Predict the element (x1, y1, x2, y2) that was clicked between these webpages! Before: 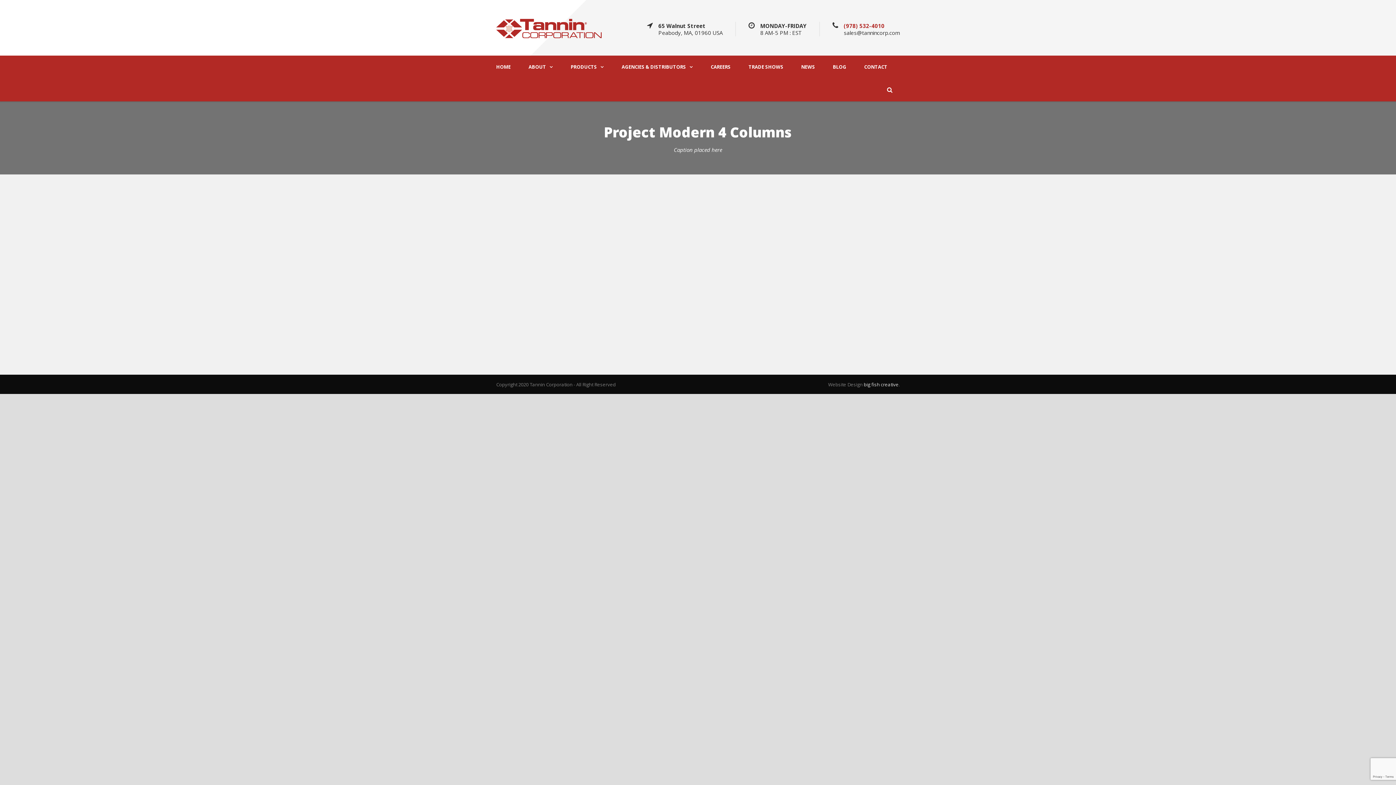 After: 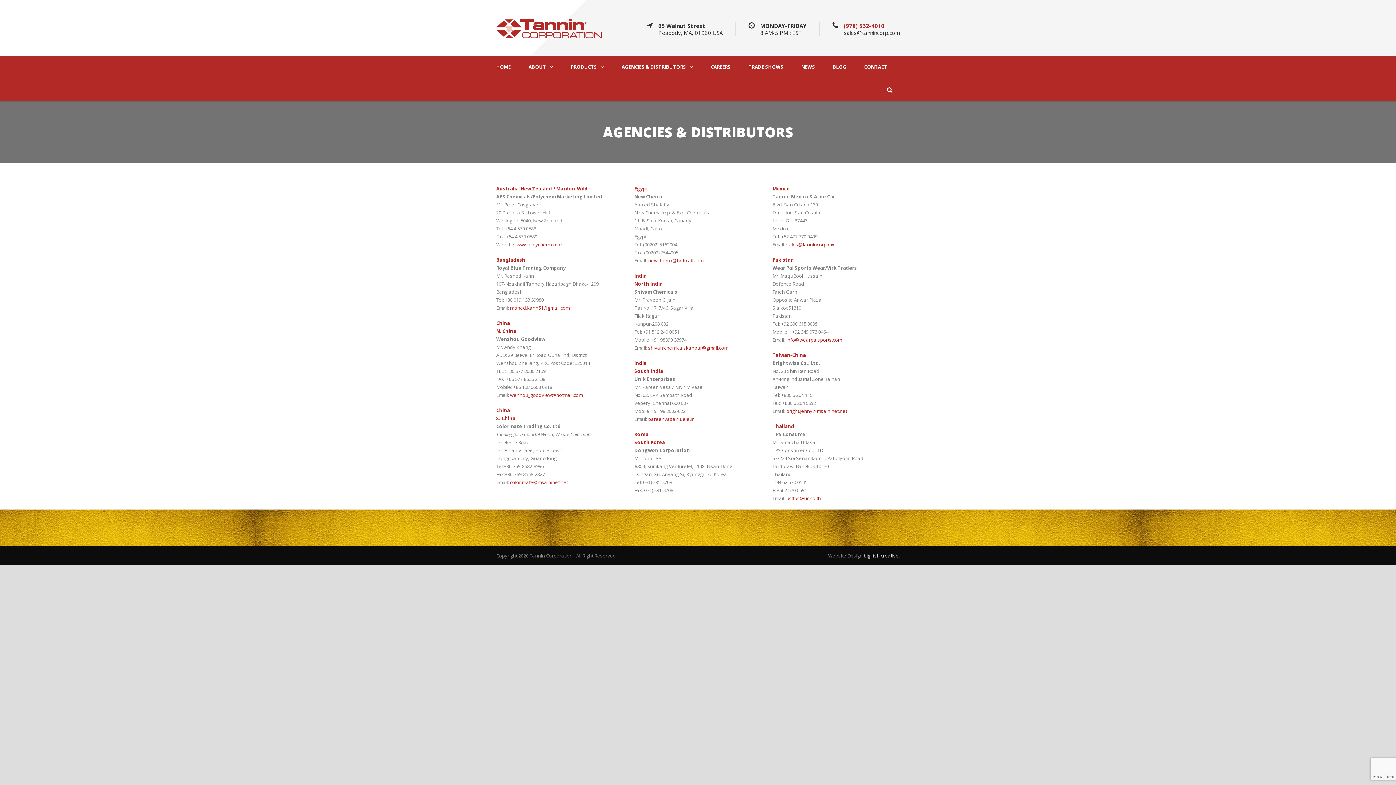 Action: label: AGENCIES & DISTRIBUTORS bbox: (612, 64, 701, 69)